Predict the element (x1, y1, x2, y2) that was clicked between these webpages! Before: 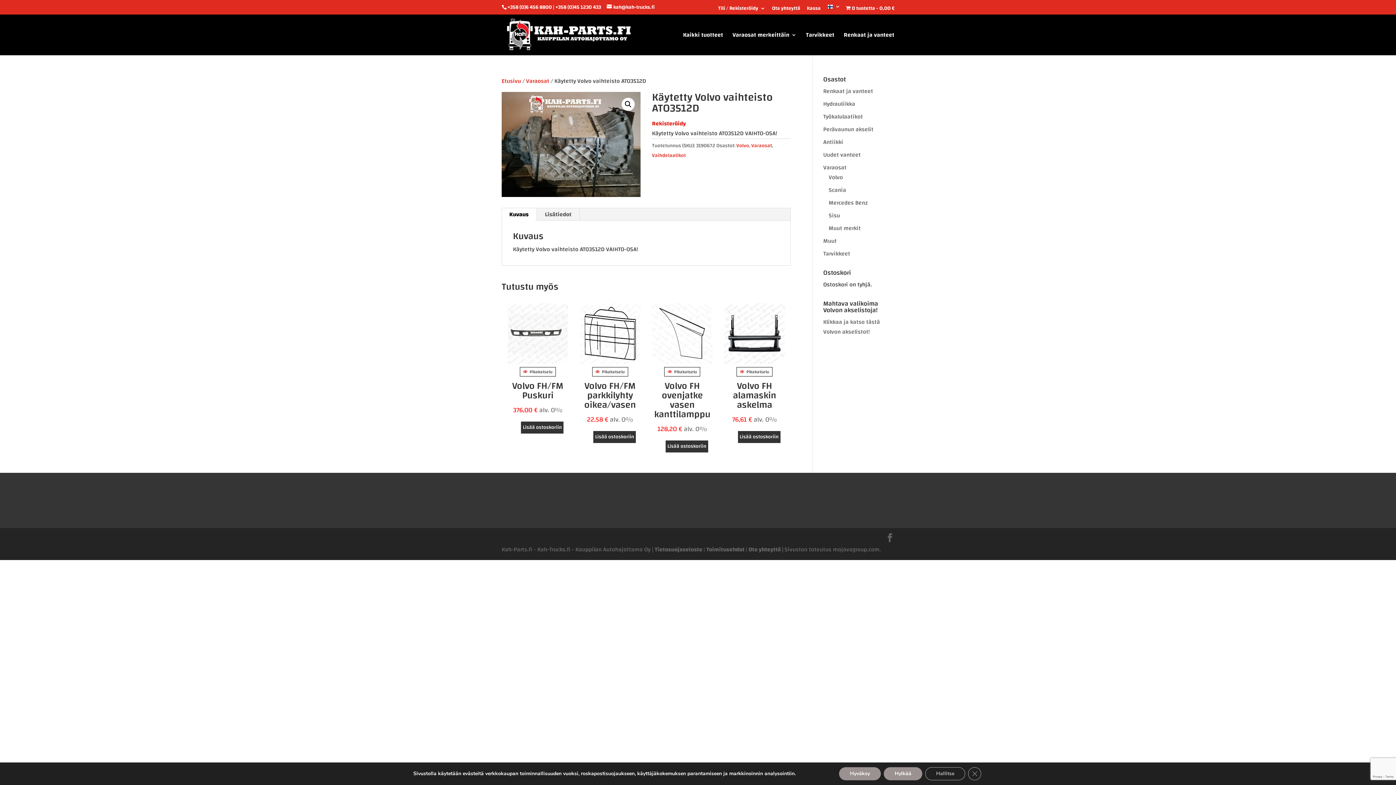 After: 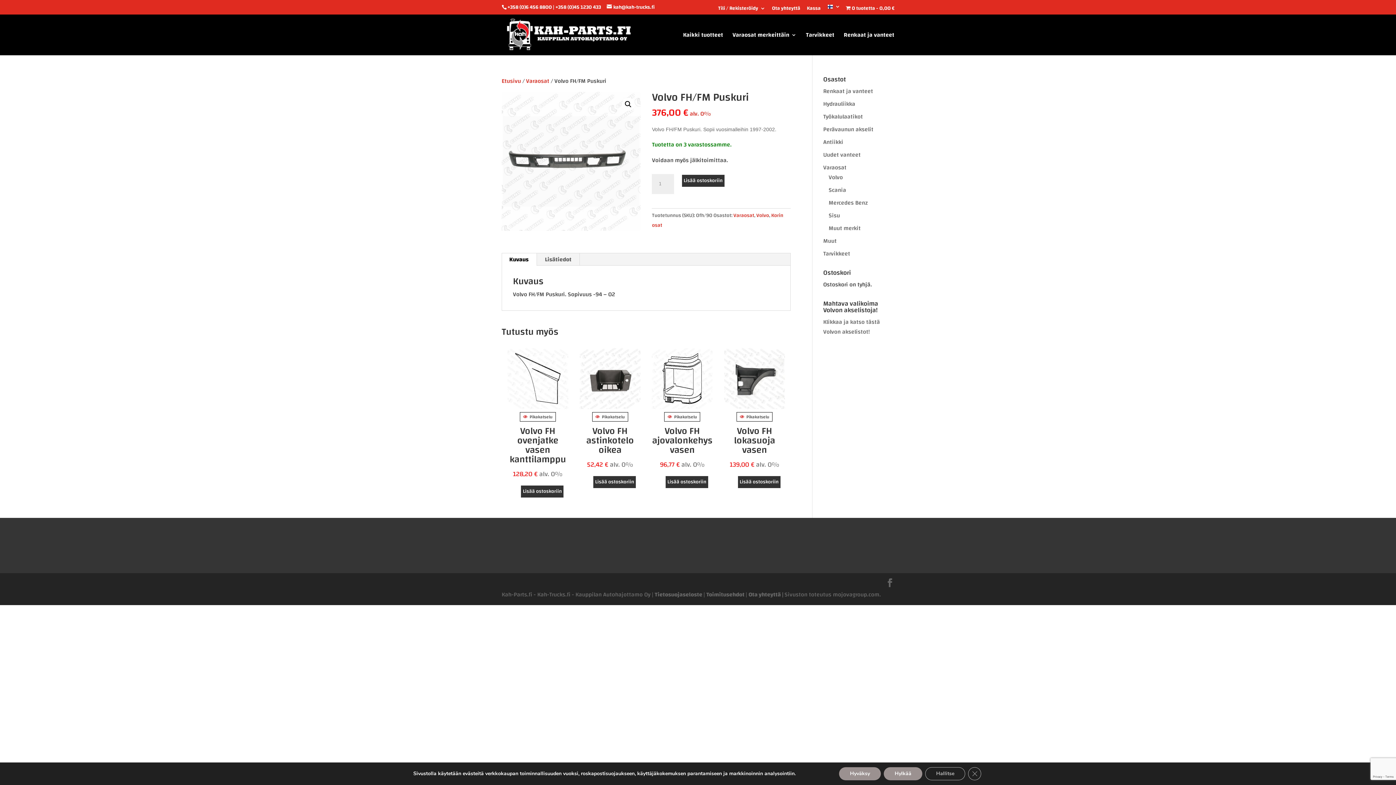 Action: bbox: (507, 303, 568, 363)